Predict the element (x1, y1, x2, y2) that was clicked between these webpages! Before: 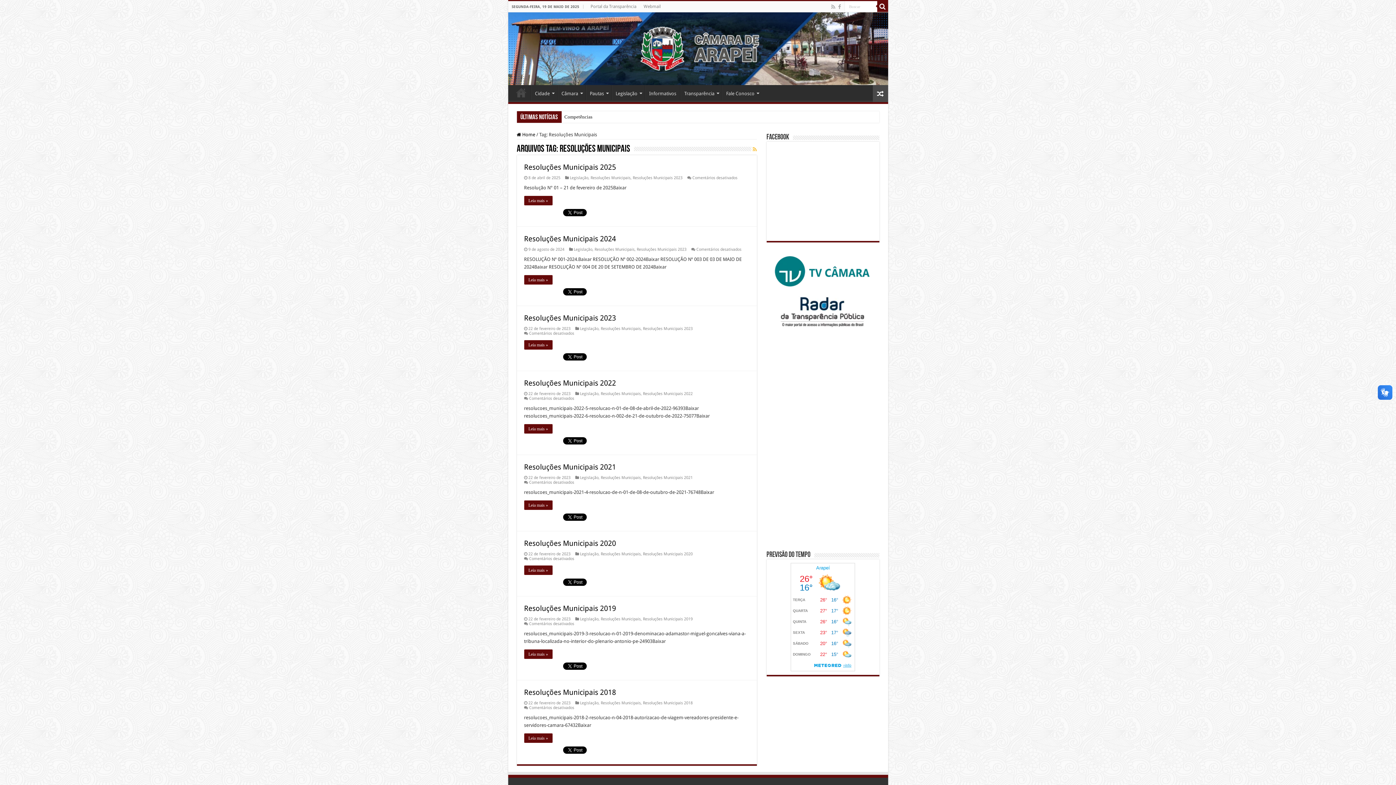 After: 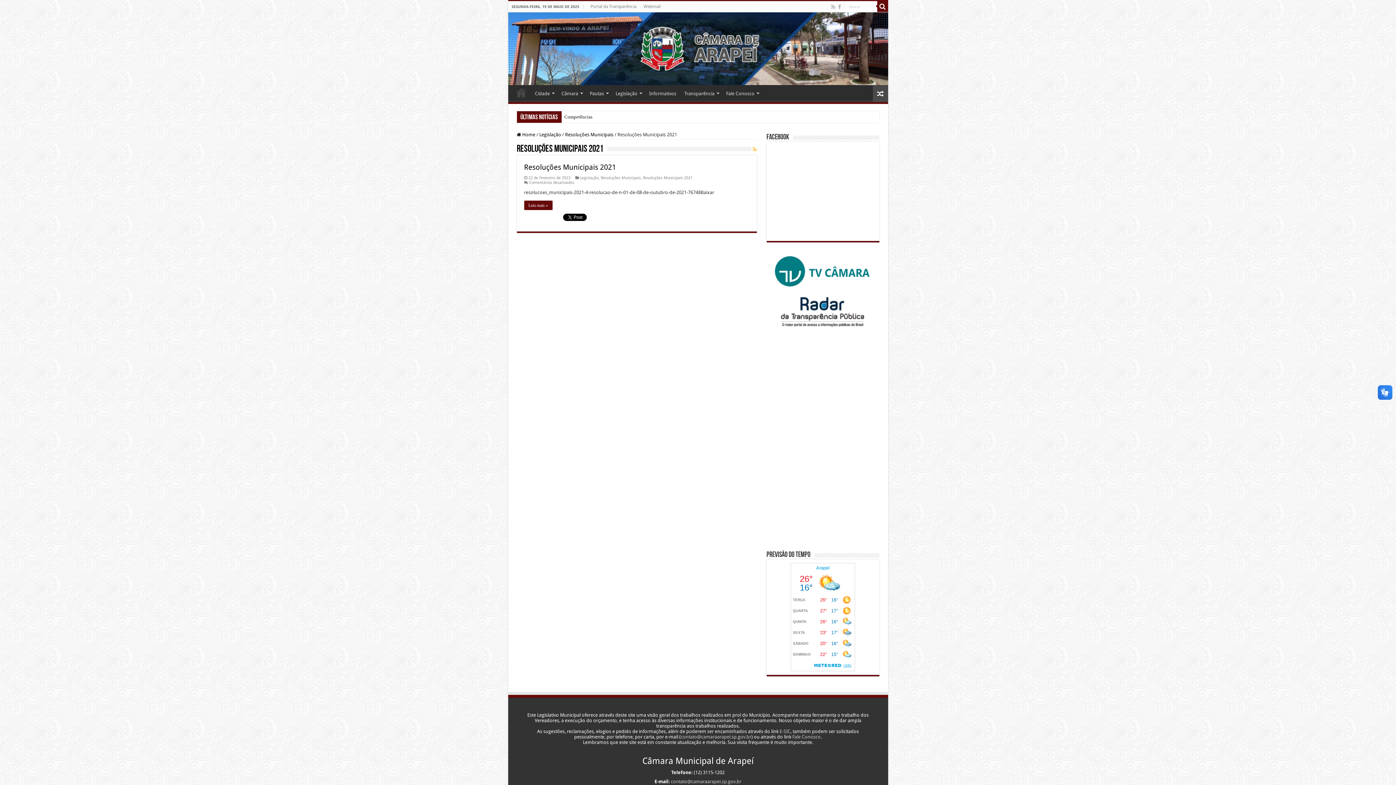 Action: label: Resoluções Municipais 2021 bbox: (643, 464, 692, 468)